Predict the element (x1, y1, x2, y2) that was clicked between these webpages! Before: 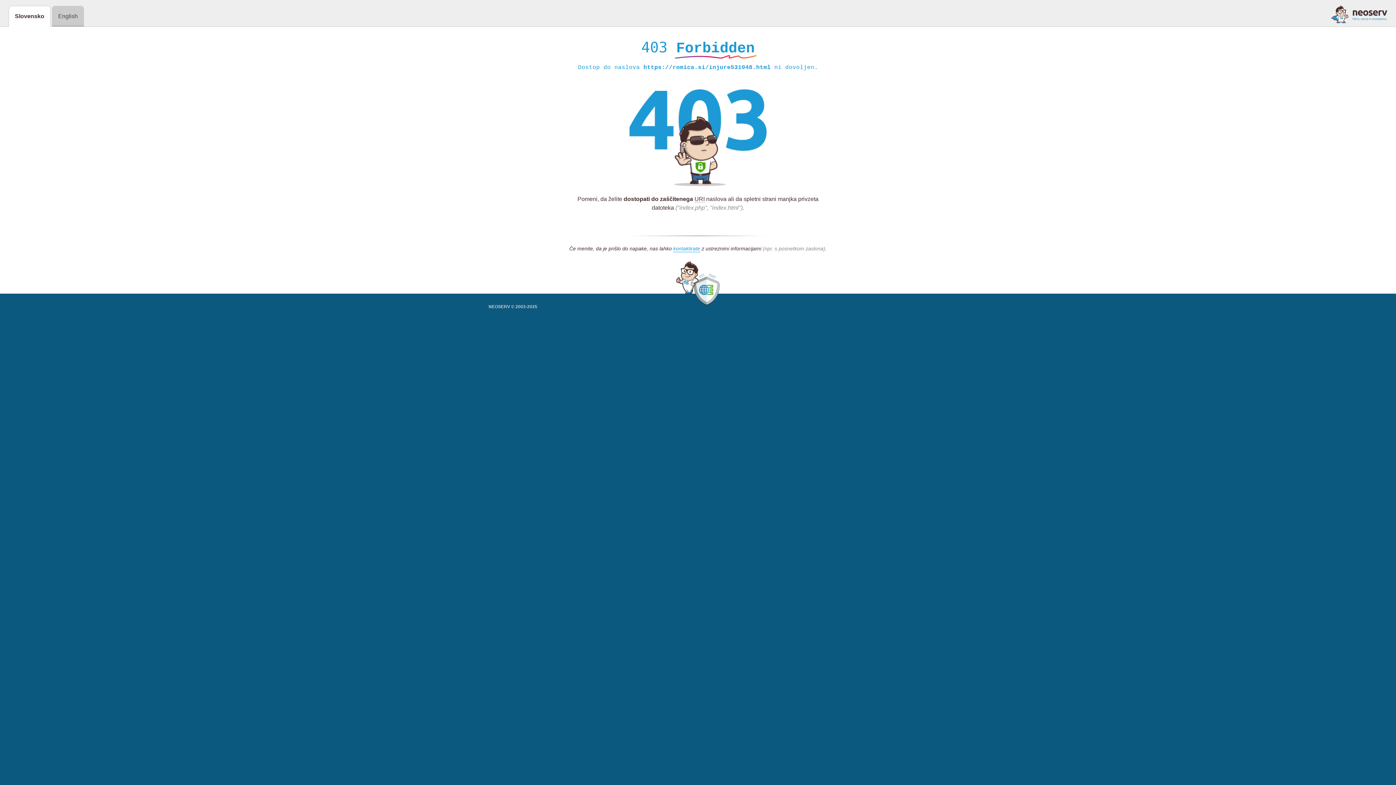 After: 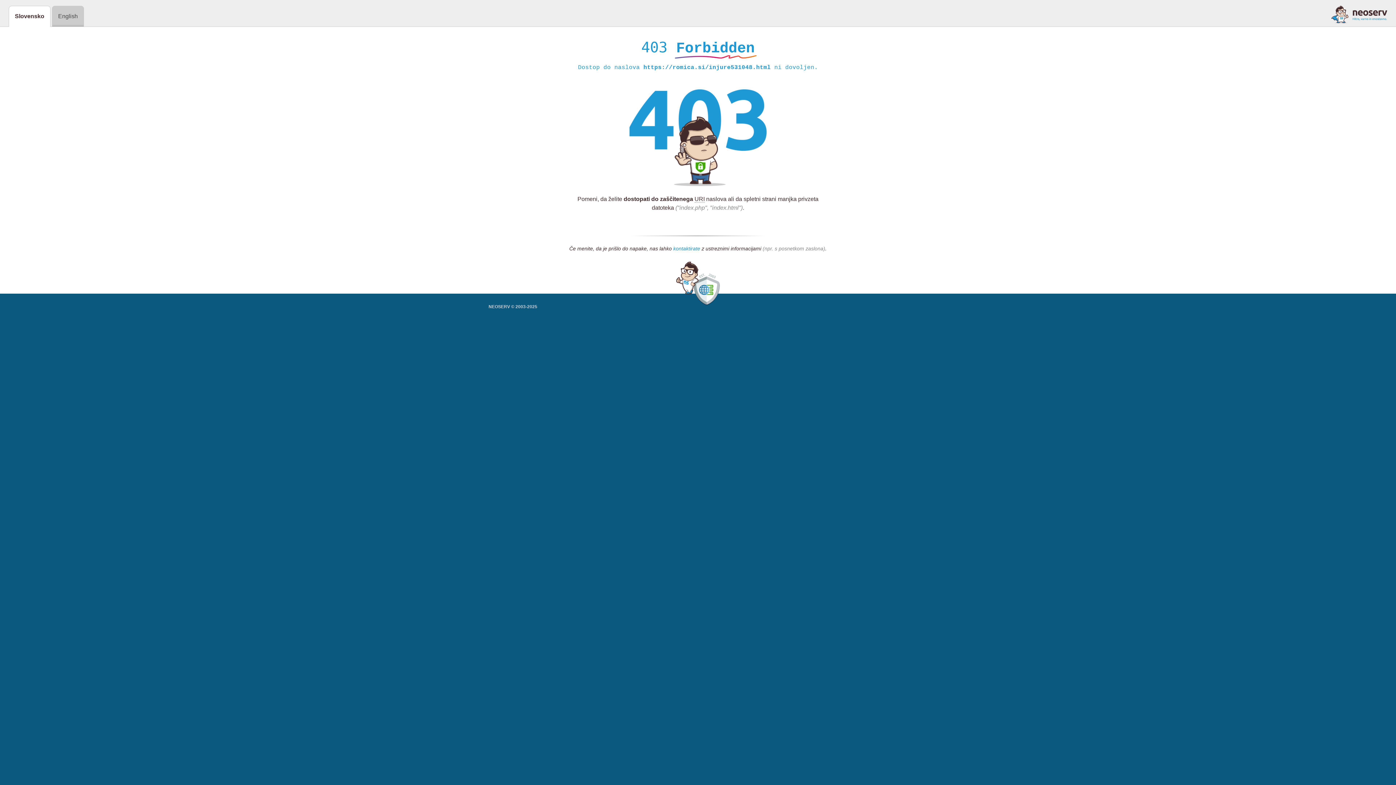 Action: bbox: (673, 245, 700, 252) label: kontaktirate